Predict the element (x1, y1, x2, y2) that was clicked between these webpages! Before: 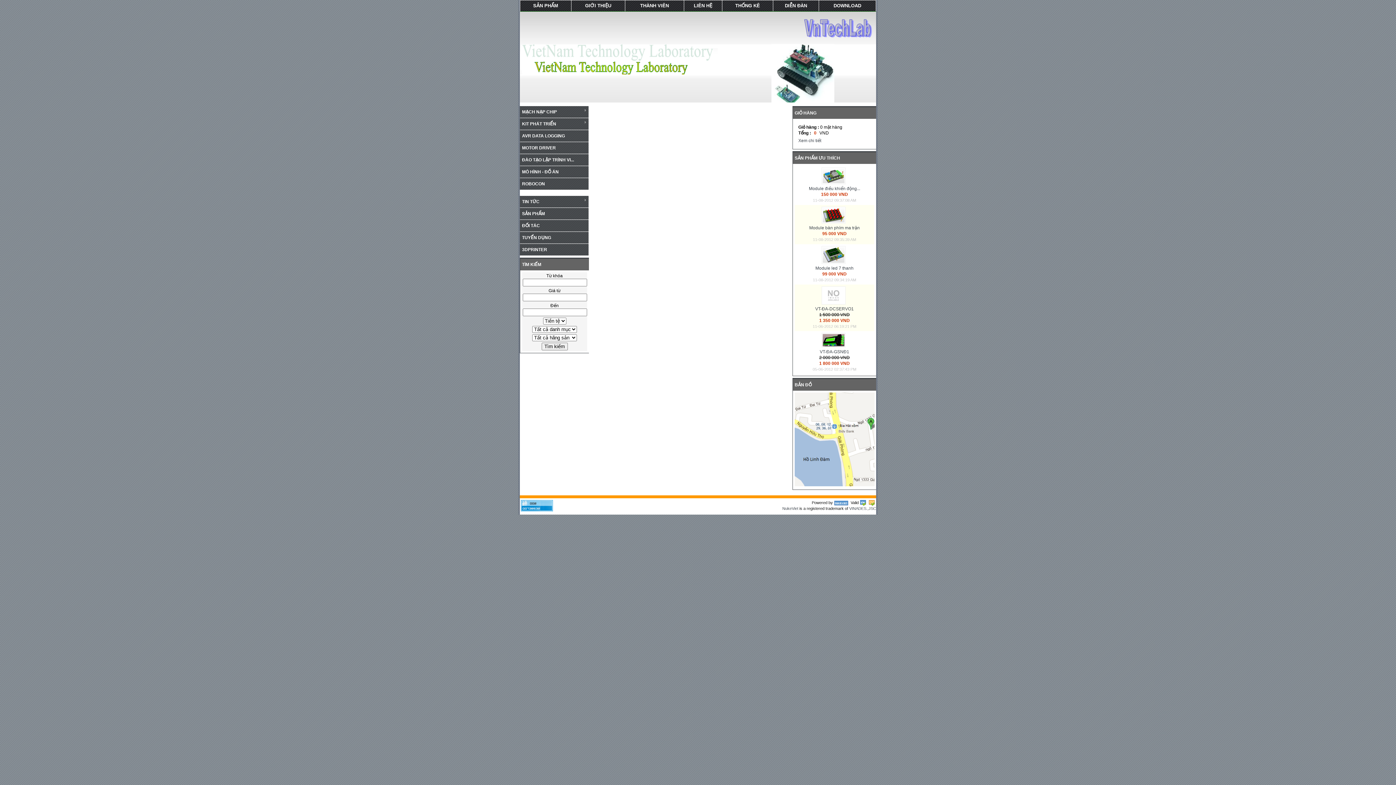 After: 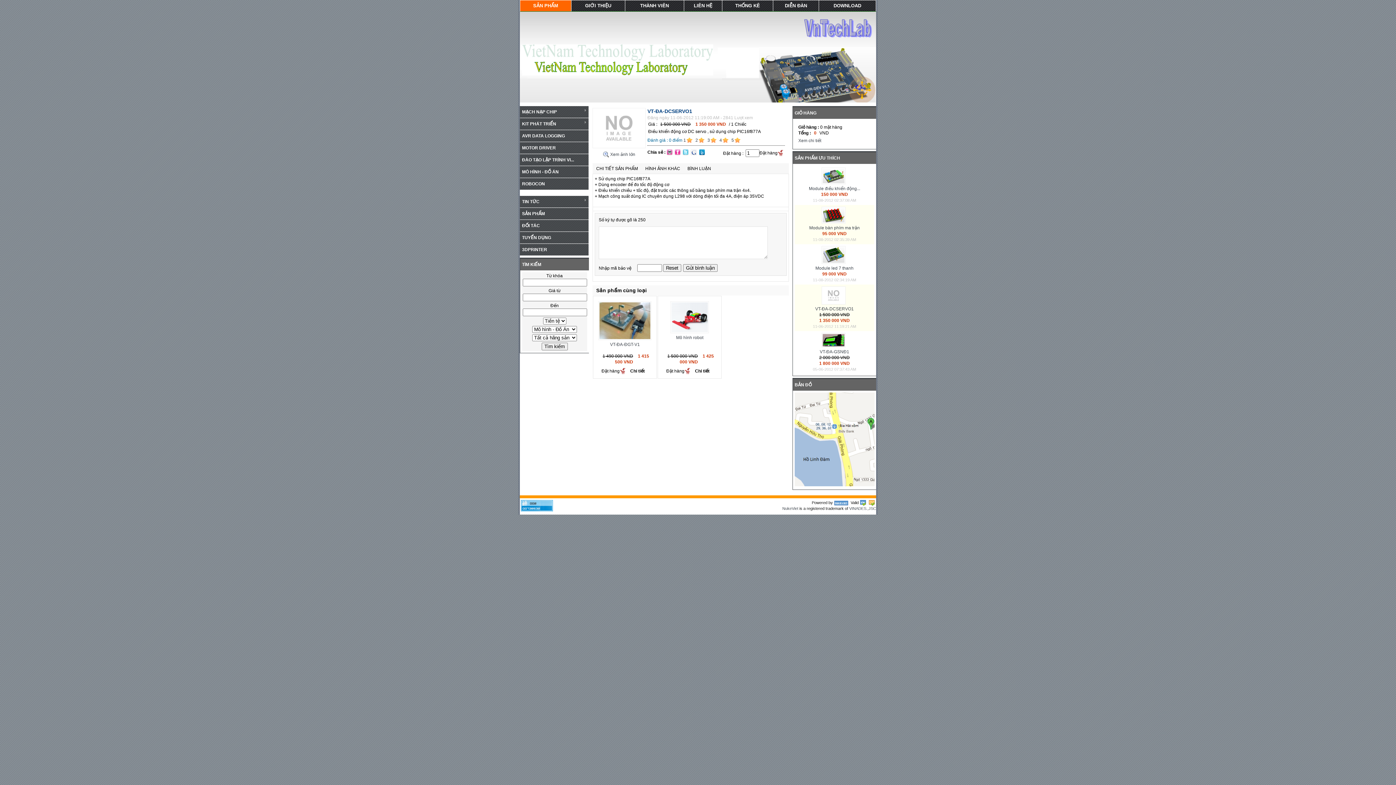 Action: bbox: (821, 300, 847, 305)